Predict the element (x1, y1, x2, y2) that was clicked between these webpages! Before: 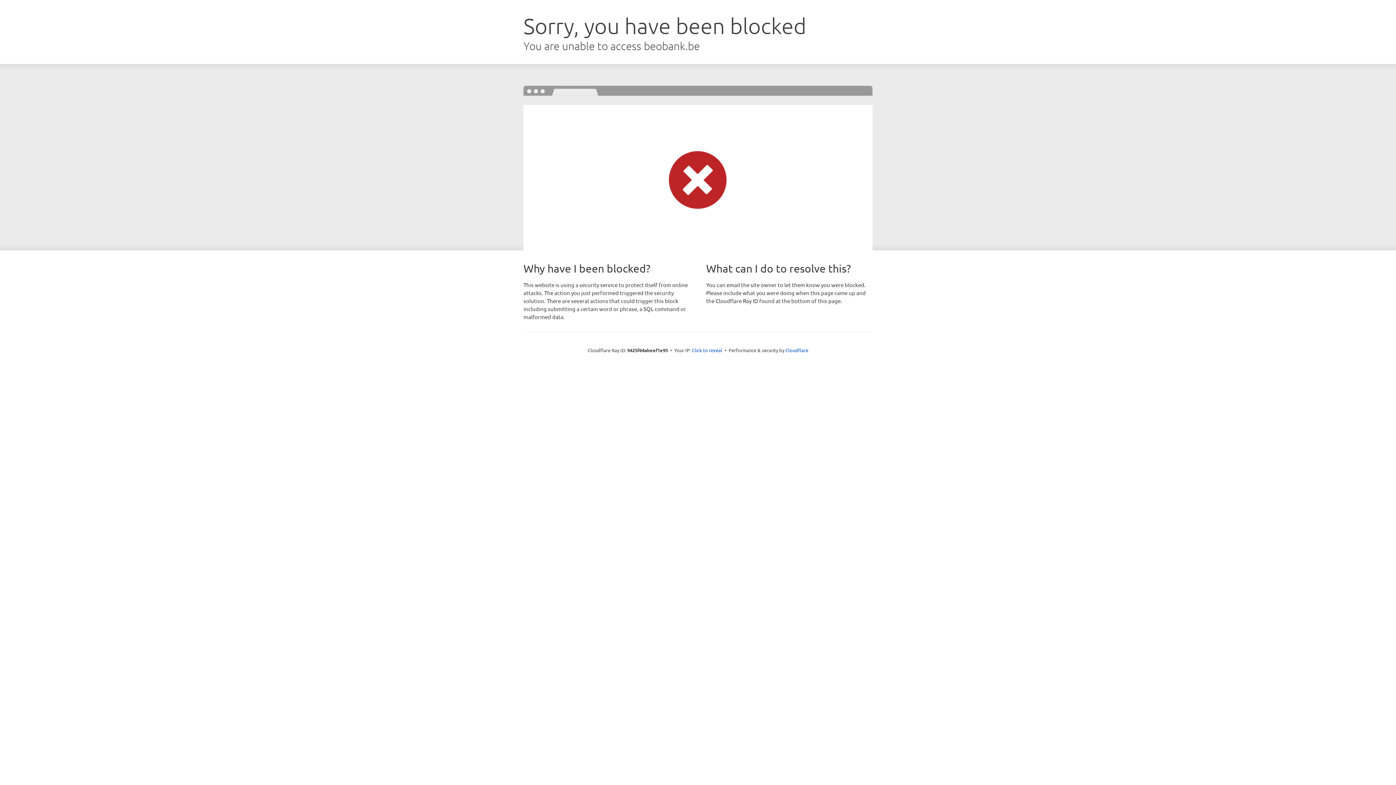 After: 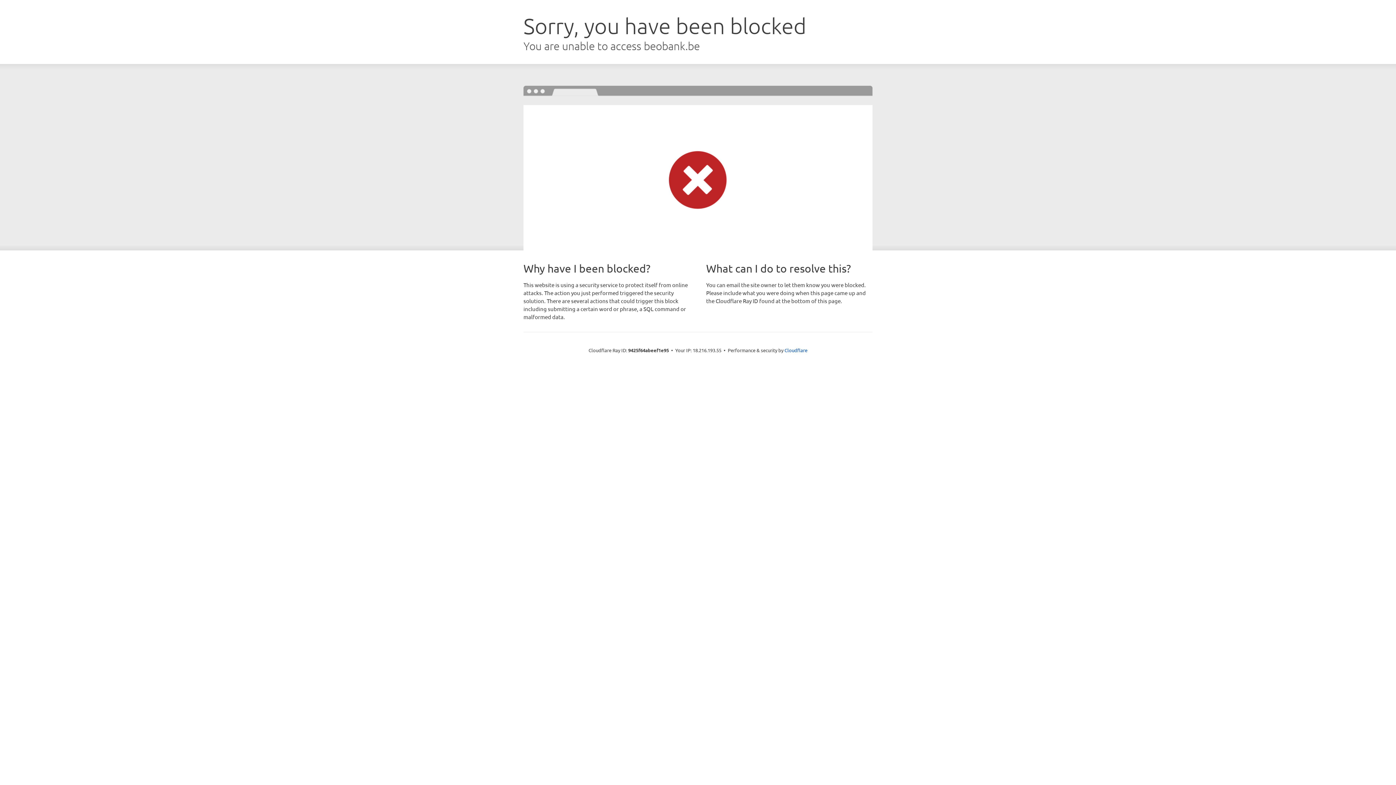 Action: bbox: (692, 346, 722, 353) label: Click to reveal